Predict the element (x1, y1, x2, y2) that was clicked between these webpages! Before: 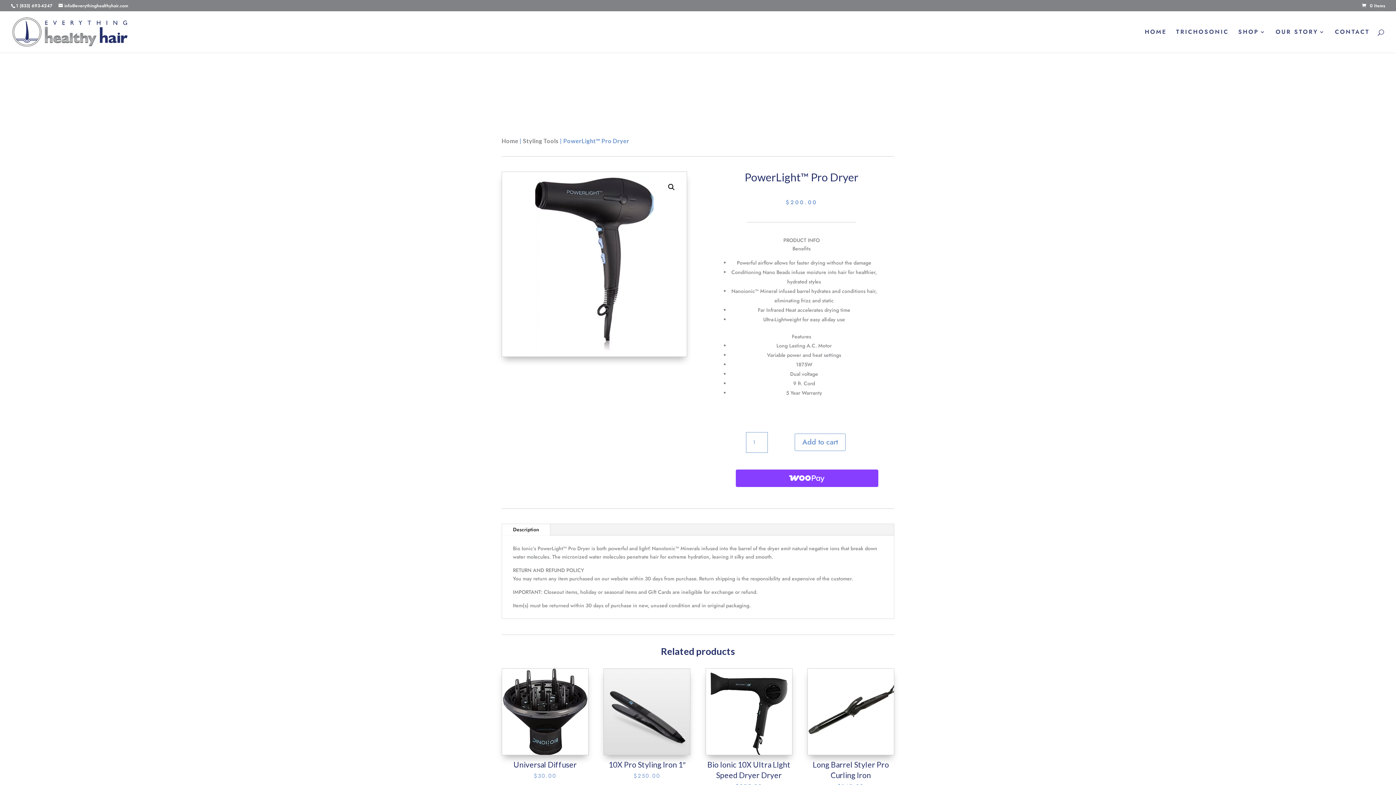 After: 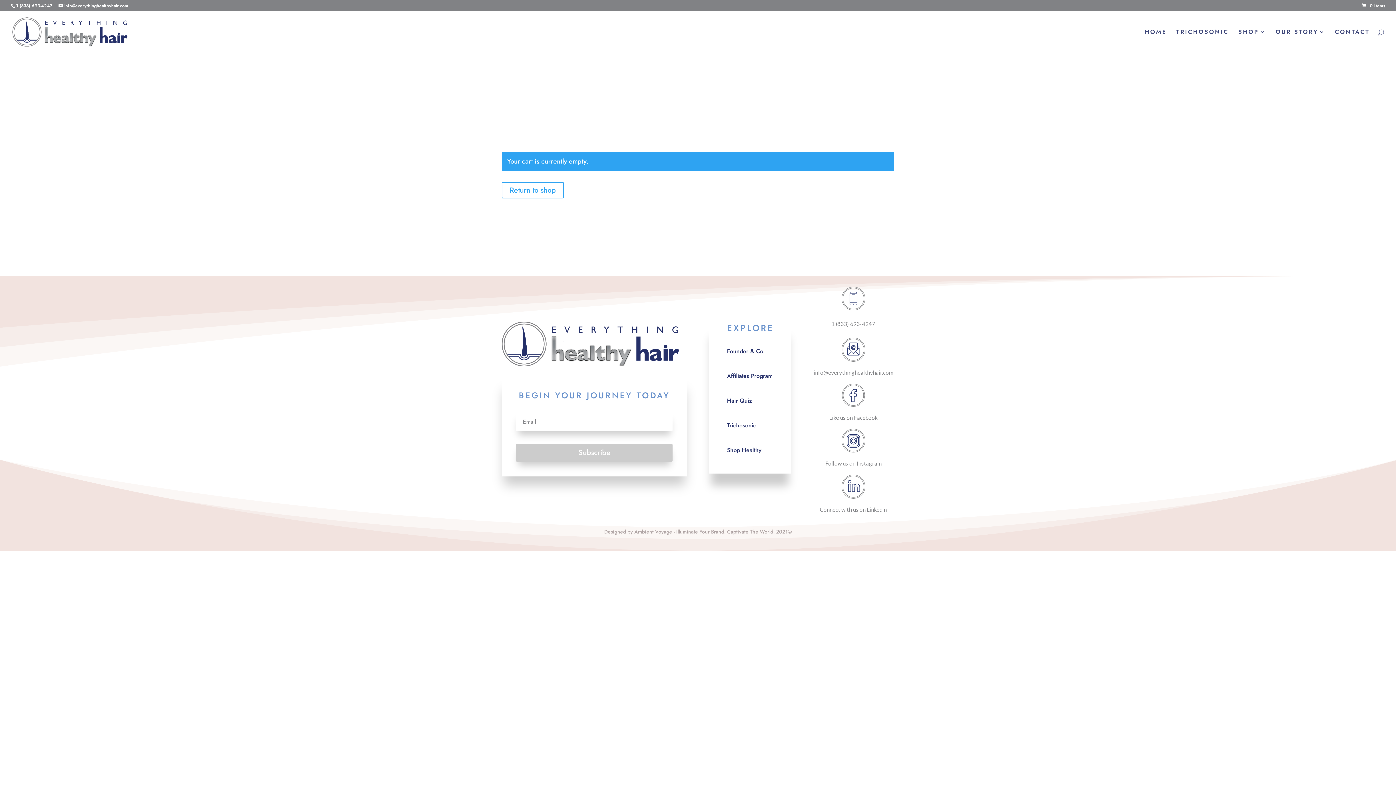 Action: label: 0 Items bbox: (1362, 2, 1385, 9)